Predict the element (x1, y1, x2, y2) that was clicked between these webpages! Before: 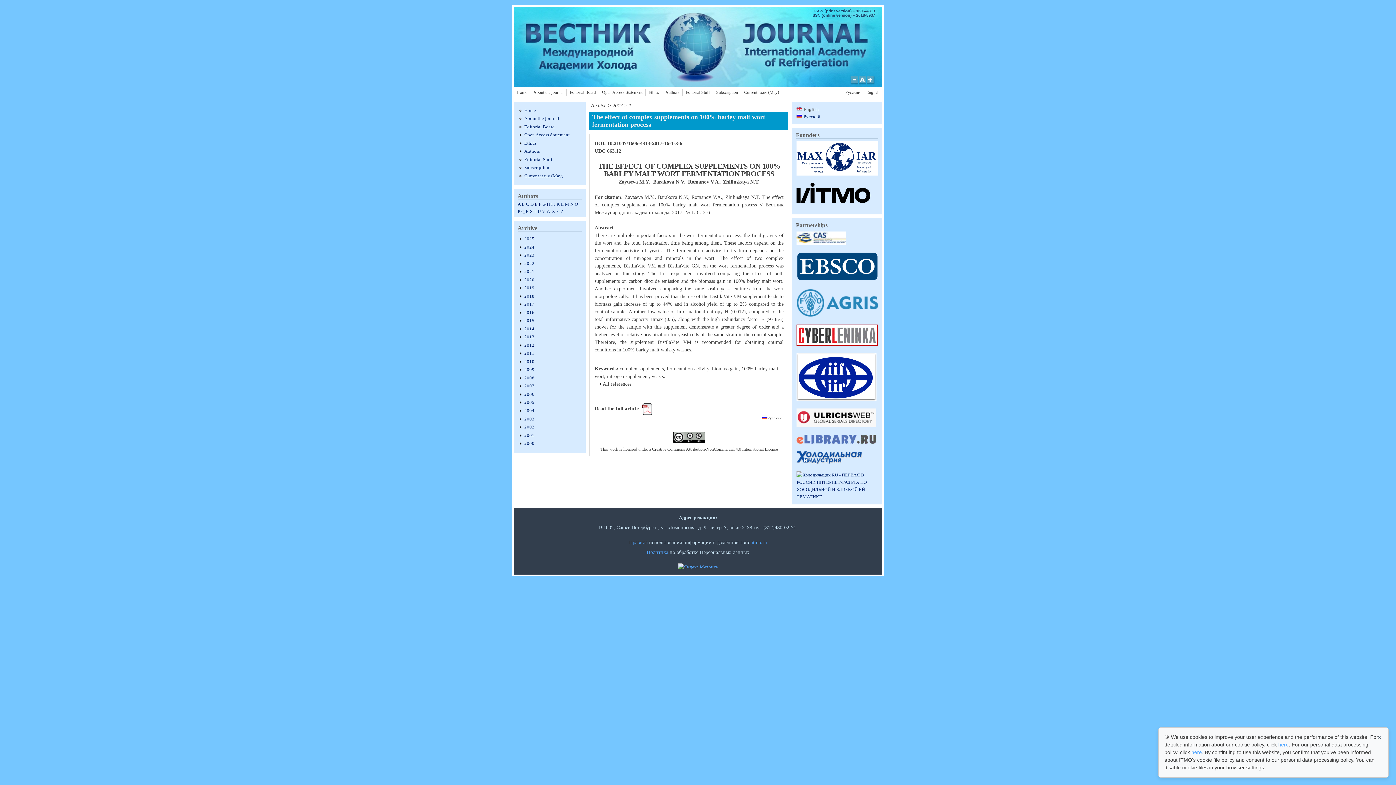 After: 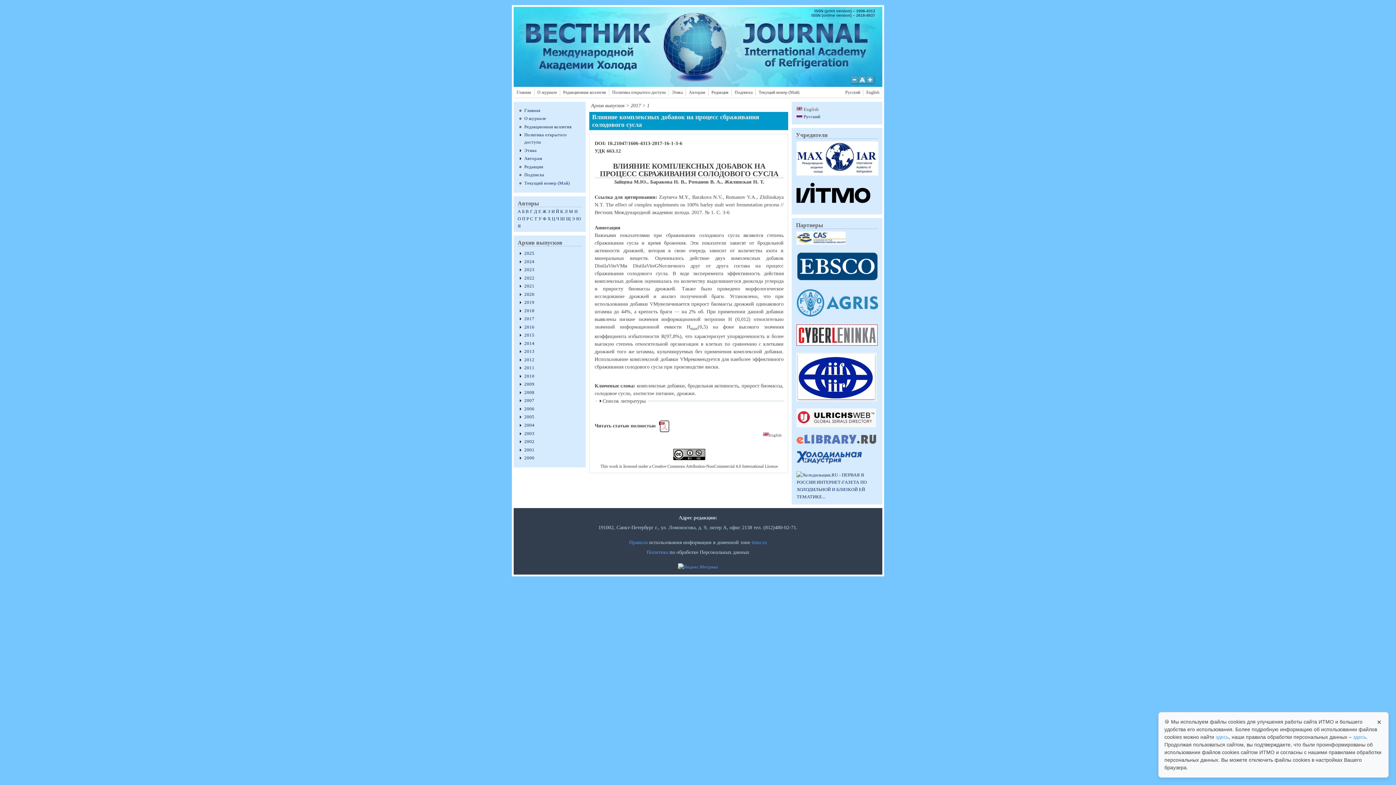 Action: bbox: (761, 416, 781, 420) label: Русский